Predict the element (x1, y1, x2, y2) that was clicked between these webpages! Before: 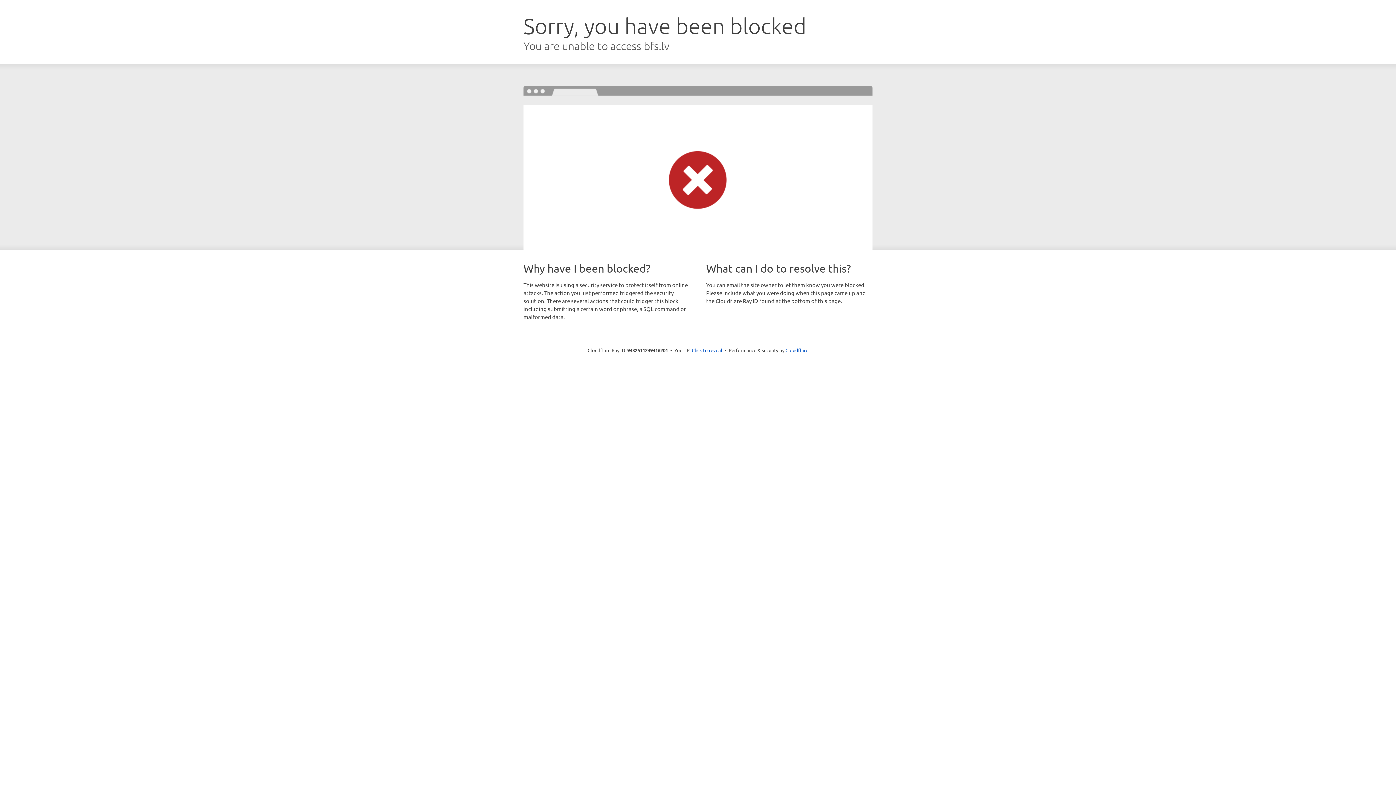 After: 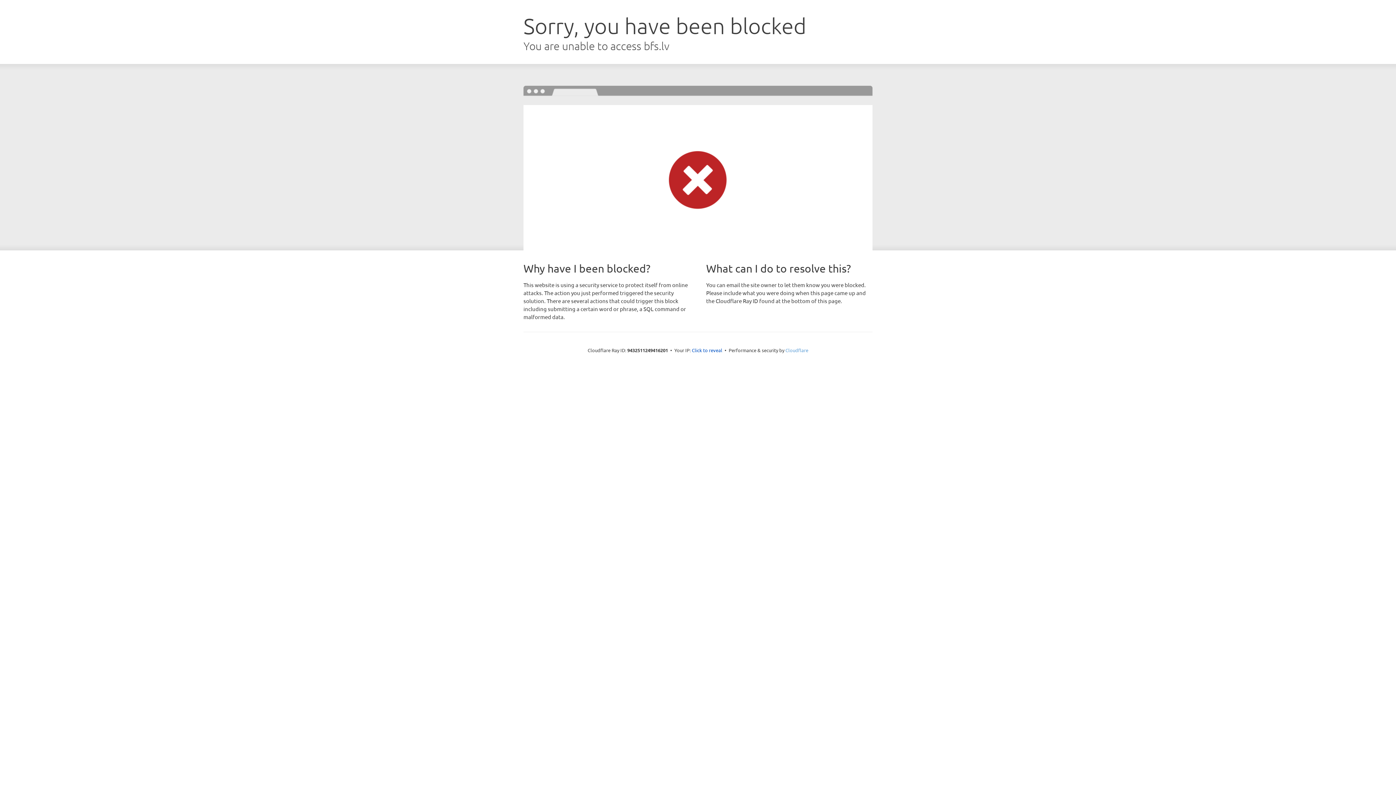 Action: bbox: (785, 347, 808, 353) label: Cloudflare